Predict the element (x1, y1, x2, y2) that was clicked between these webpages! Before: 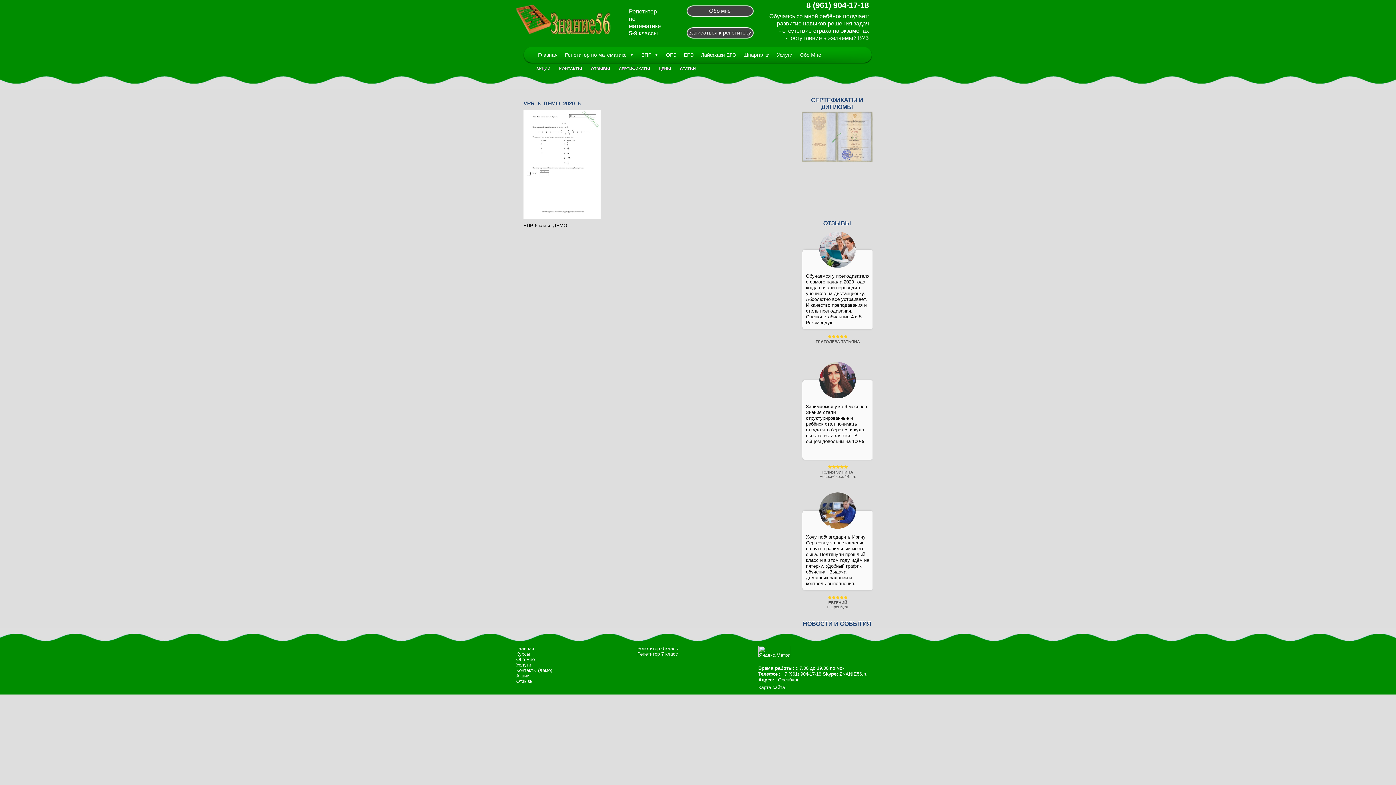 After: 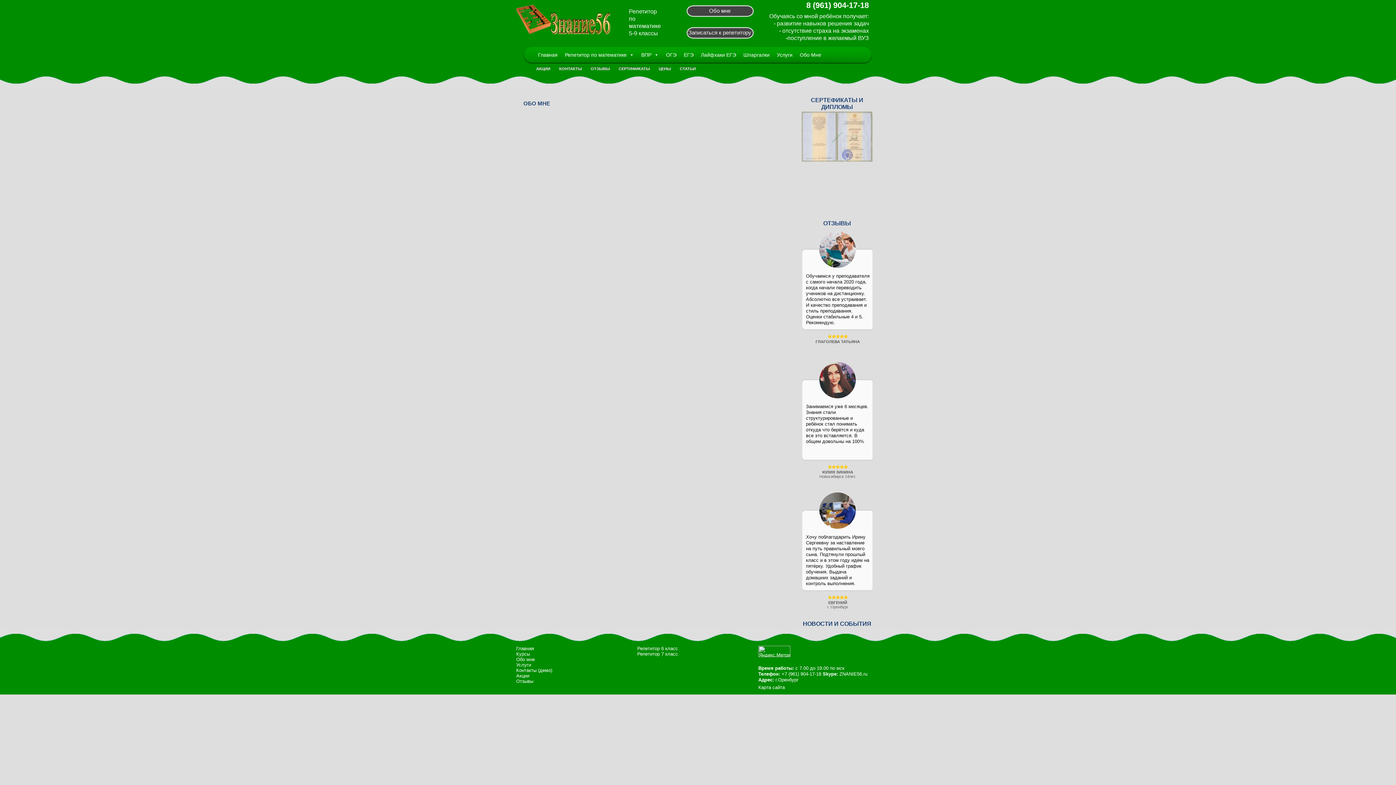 Action: label: Обо мне bbox: (516, 657, 637, 662)